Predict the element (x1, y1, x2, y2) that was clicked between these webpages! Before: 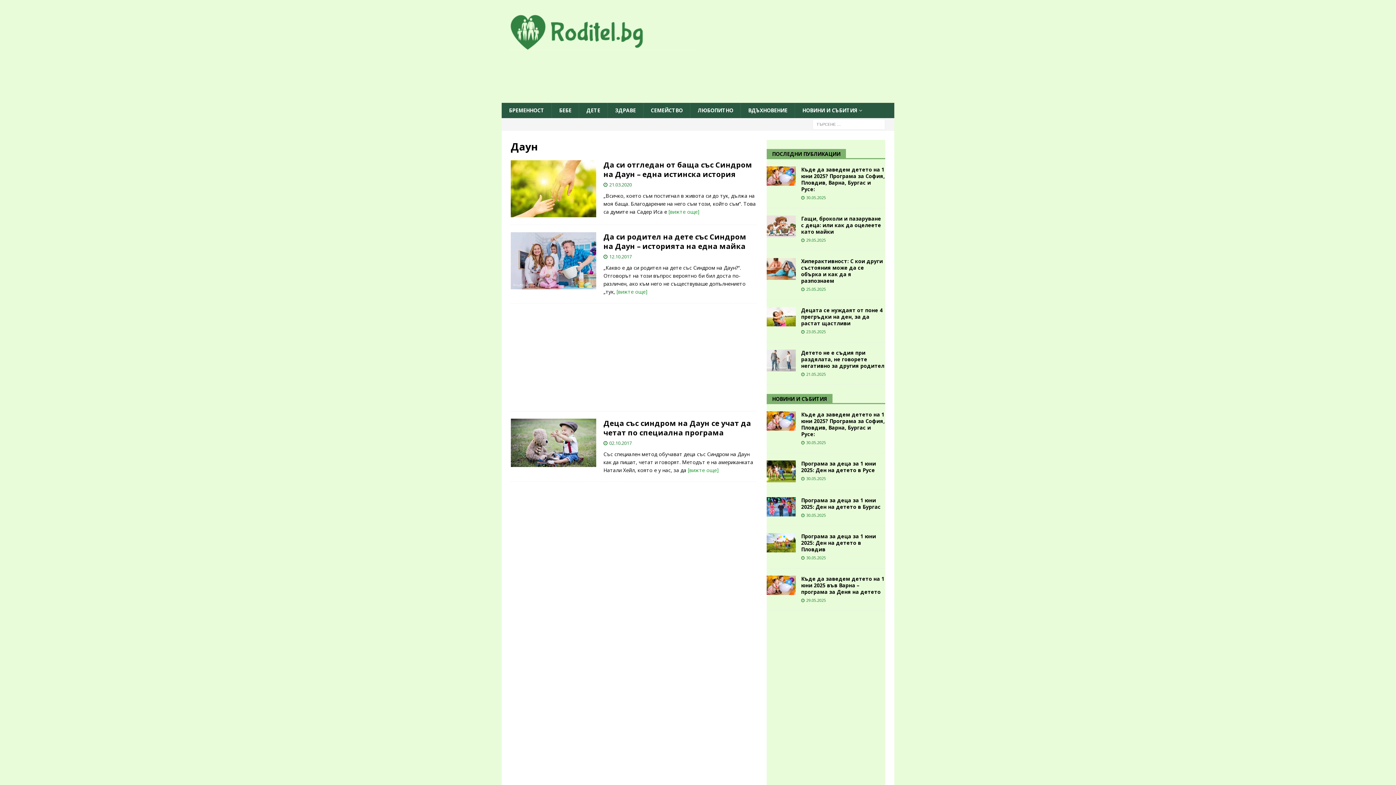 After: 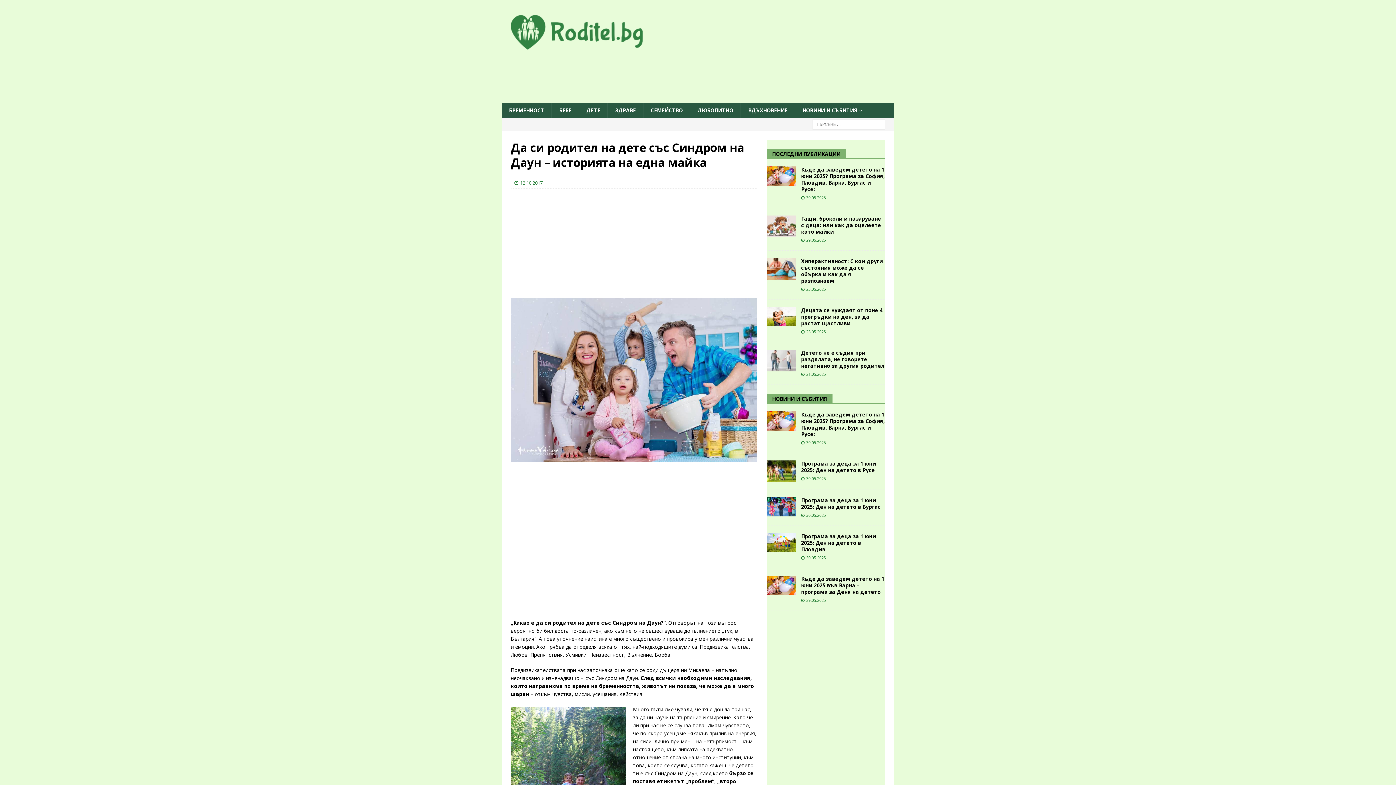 Action: bbox: (510, 232, 596, 289)